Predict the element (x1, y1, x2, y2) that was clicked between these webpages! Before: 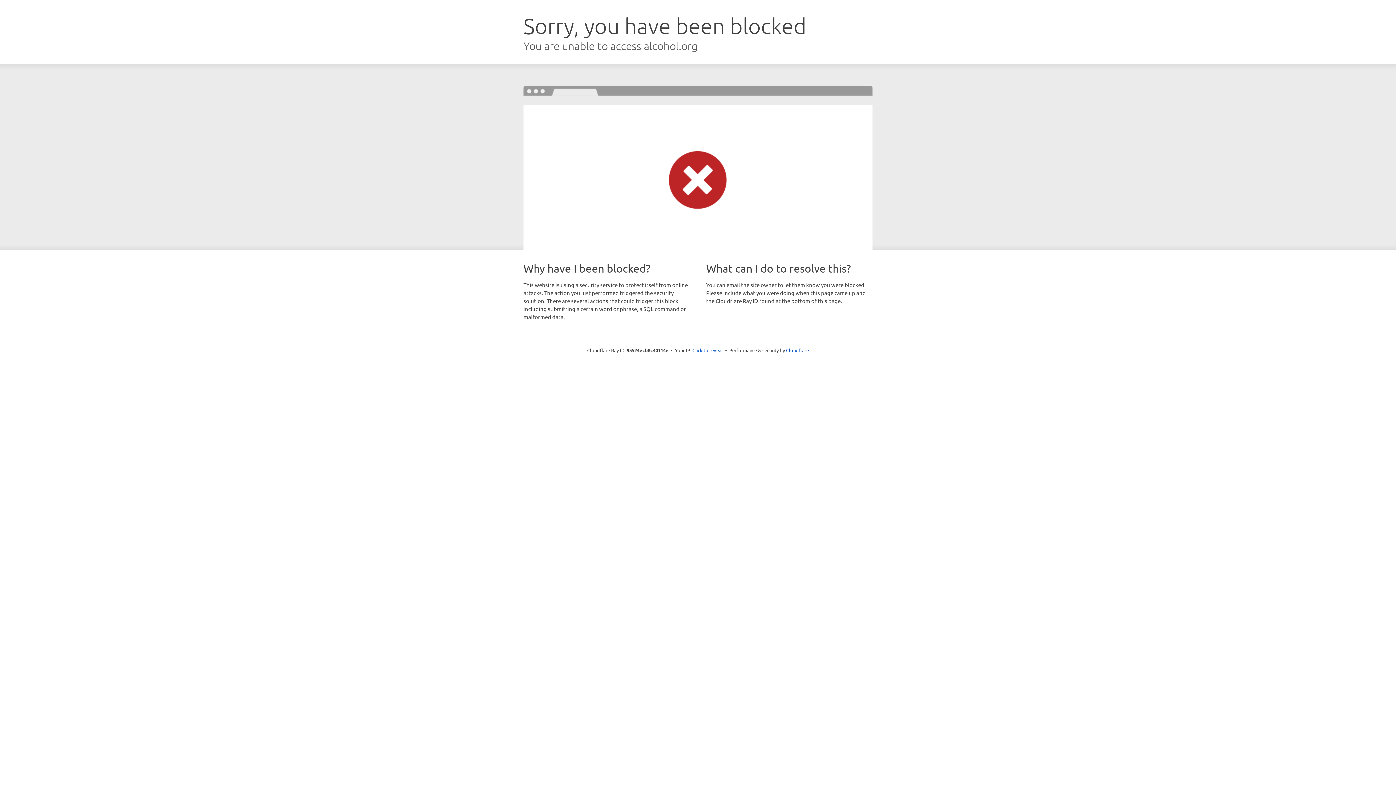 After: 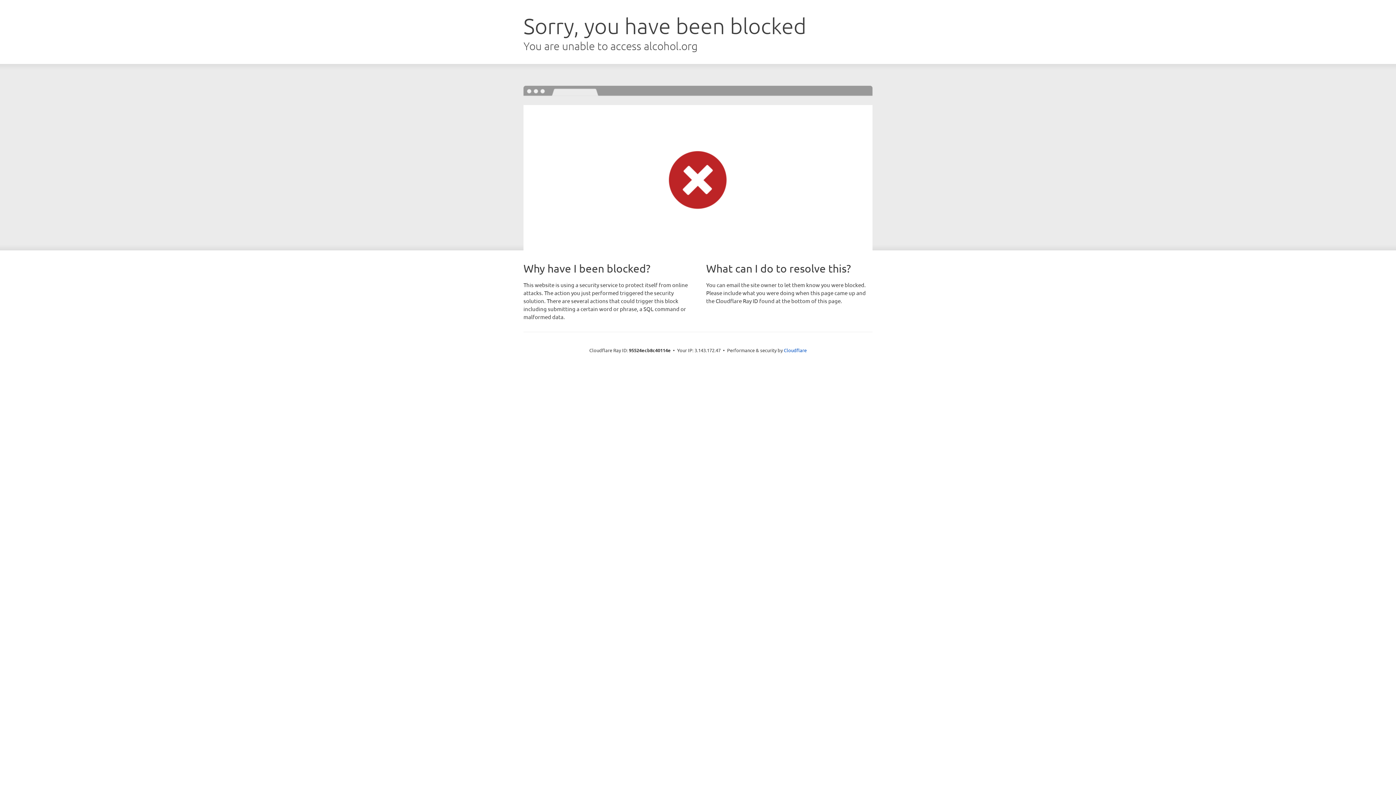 Action: label: Click to reveal bbox: (692, 346, 723, 353)